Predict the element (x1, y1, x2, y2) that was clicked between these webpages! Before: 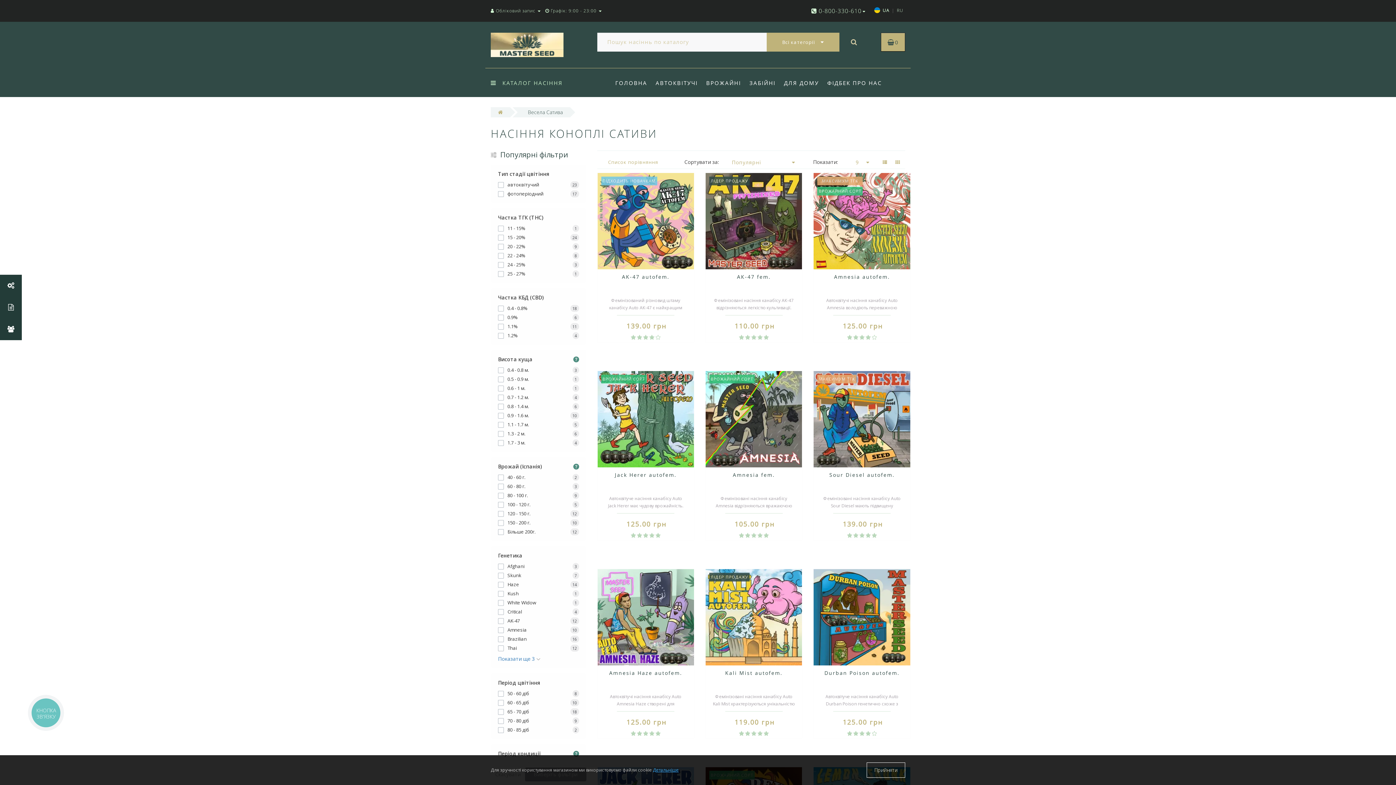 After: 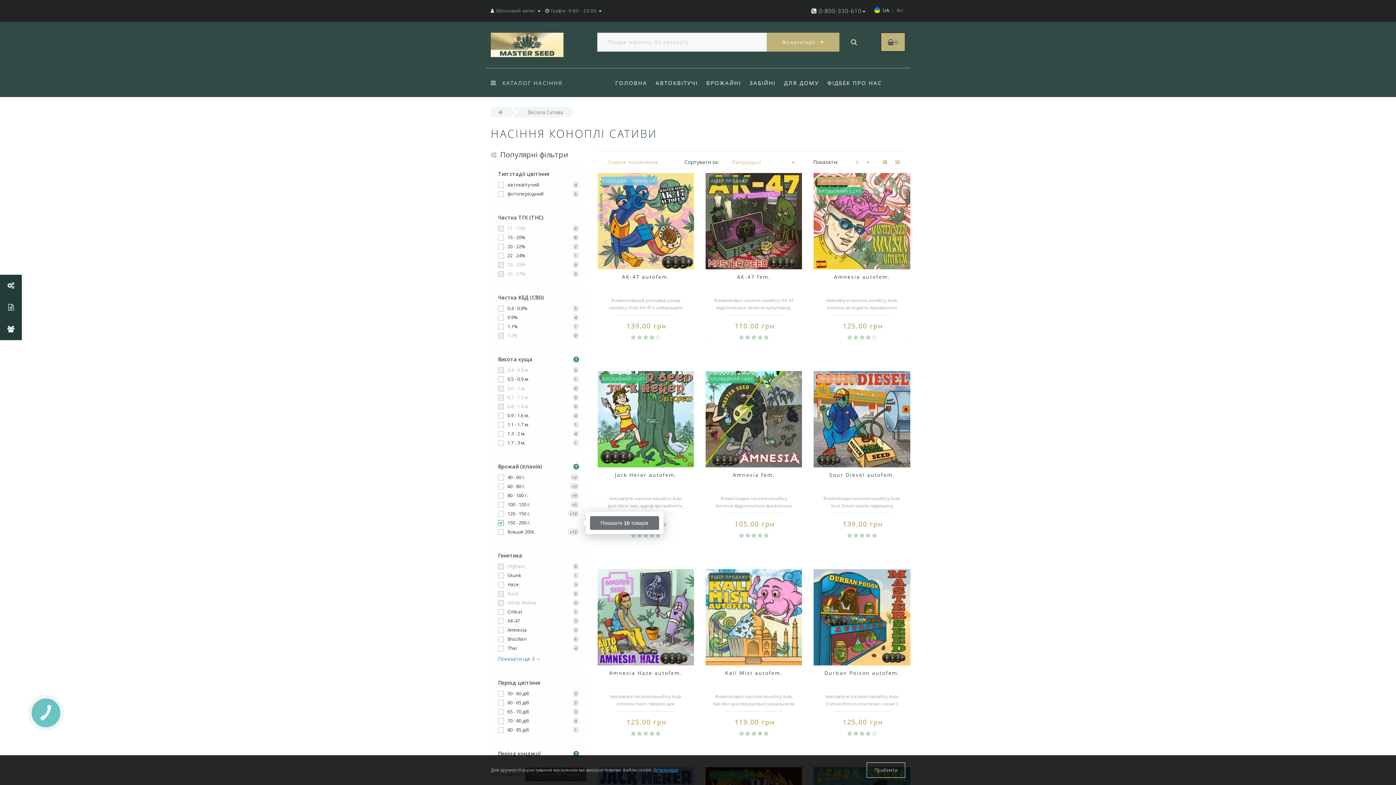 Action: bbox: (498, 519, 579, 526) label: 150 - 200 г.
10